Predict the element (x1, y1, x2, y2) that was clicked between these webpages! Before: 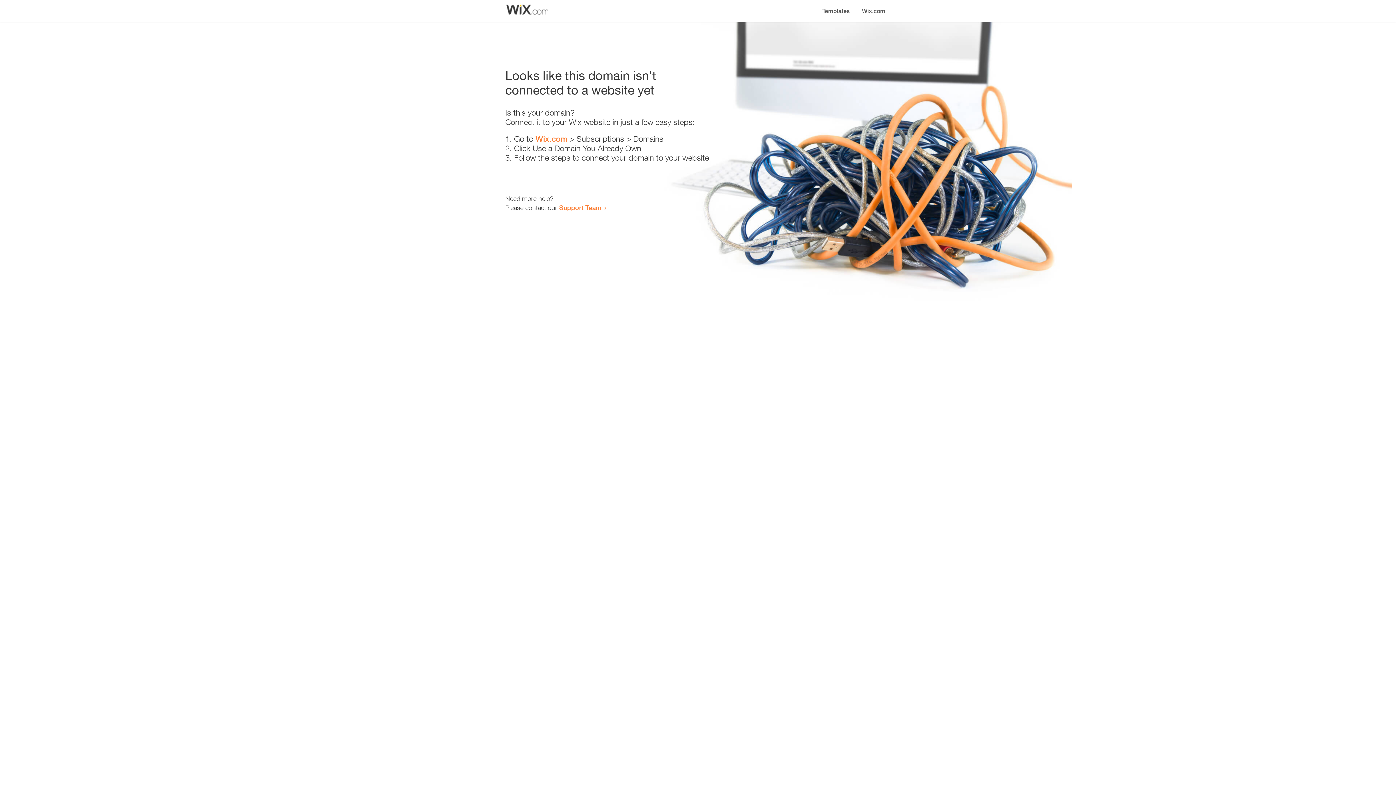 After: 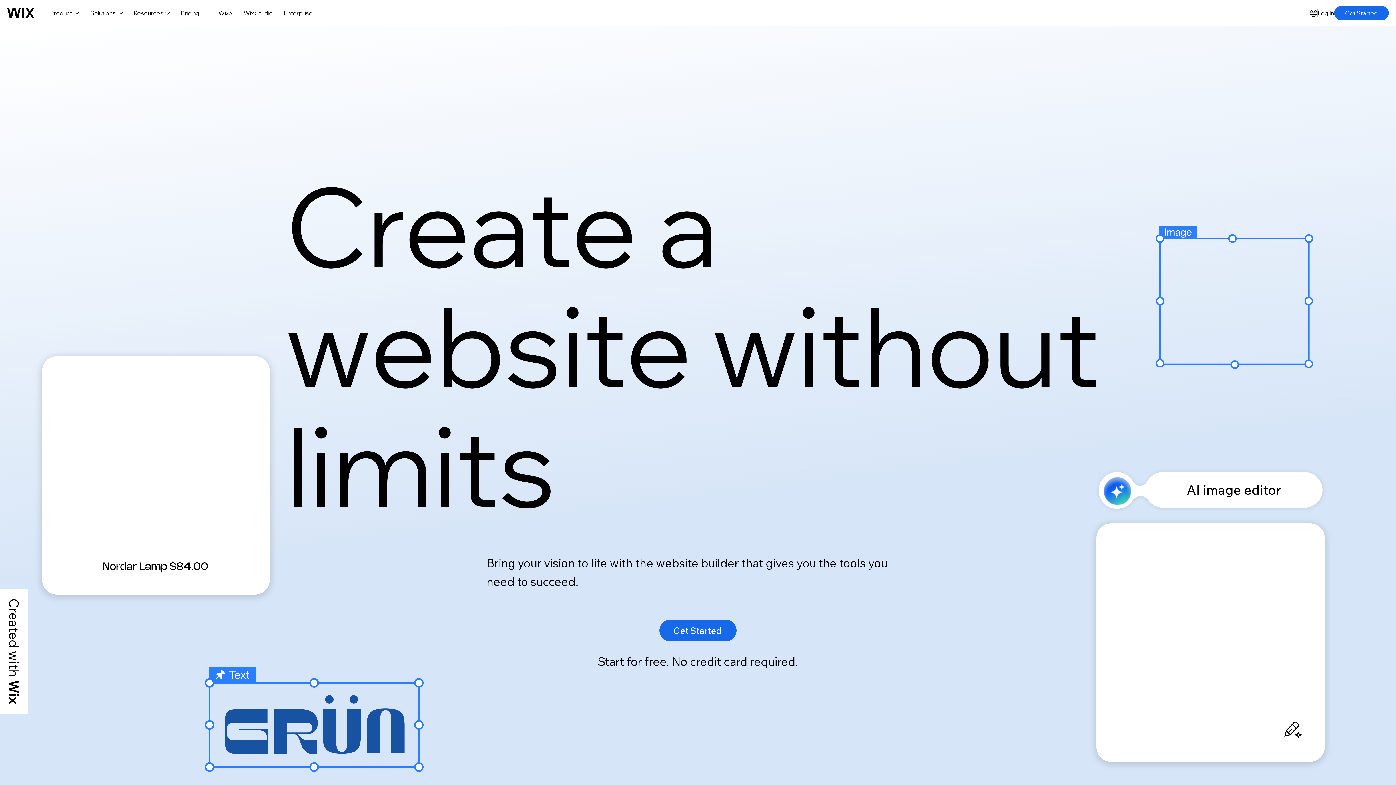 Action: label: Wix.com bbox: (535, 134, 567, 143)